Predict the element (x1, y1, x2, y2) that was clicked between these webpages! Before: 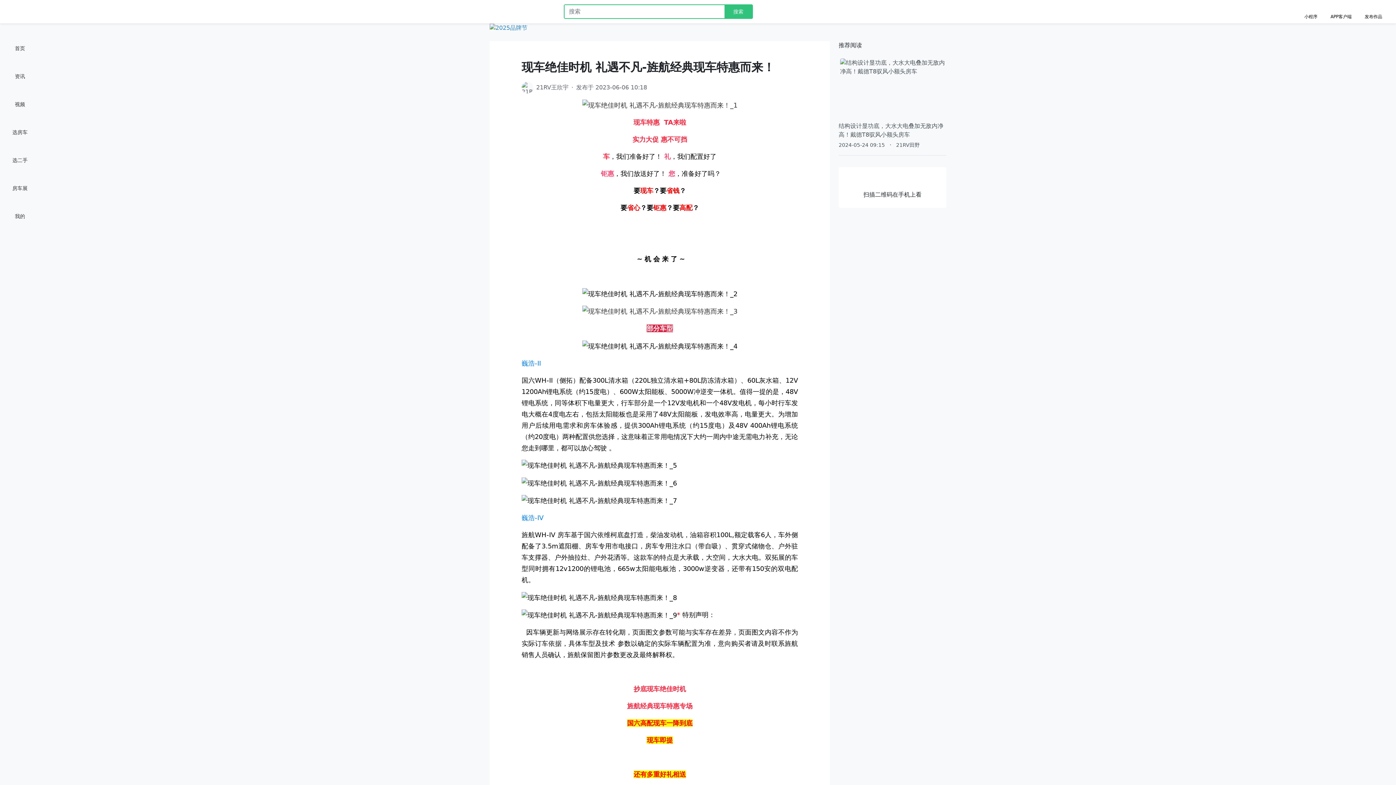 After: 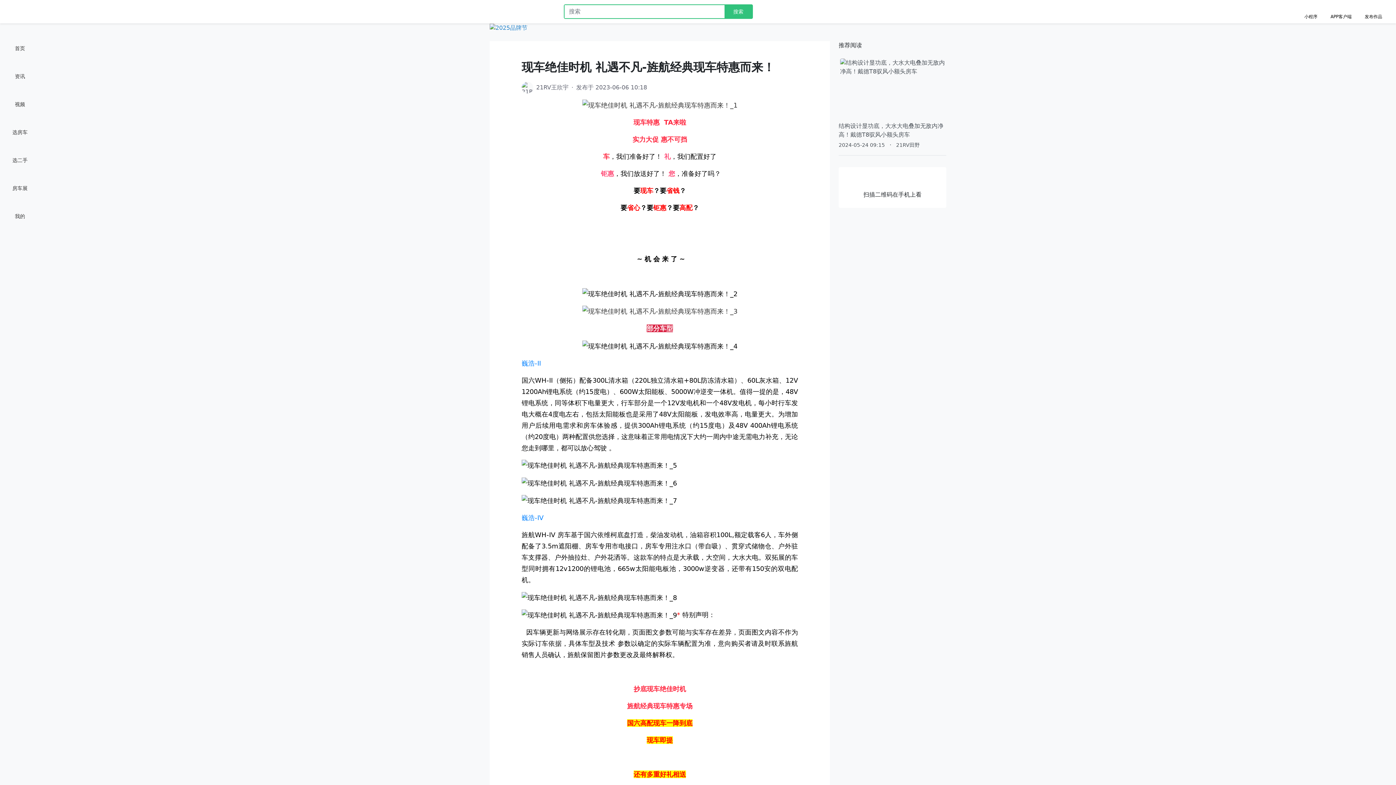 Action: label: 结构设计显功底，大水大电叠加无敌内净高！戴德T8驭风小额头房车
2024-05-24 09:15 · 21RV田野 bbox: (838, 52, 946, 155)